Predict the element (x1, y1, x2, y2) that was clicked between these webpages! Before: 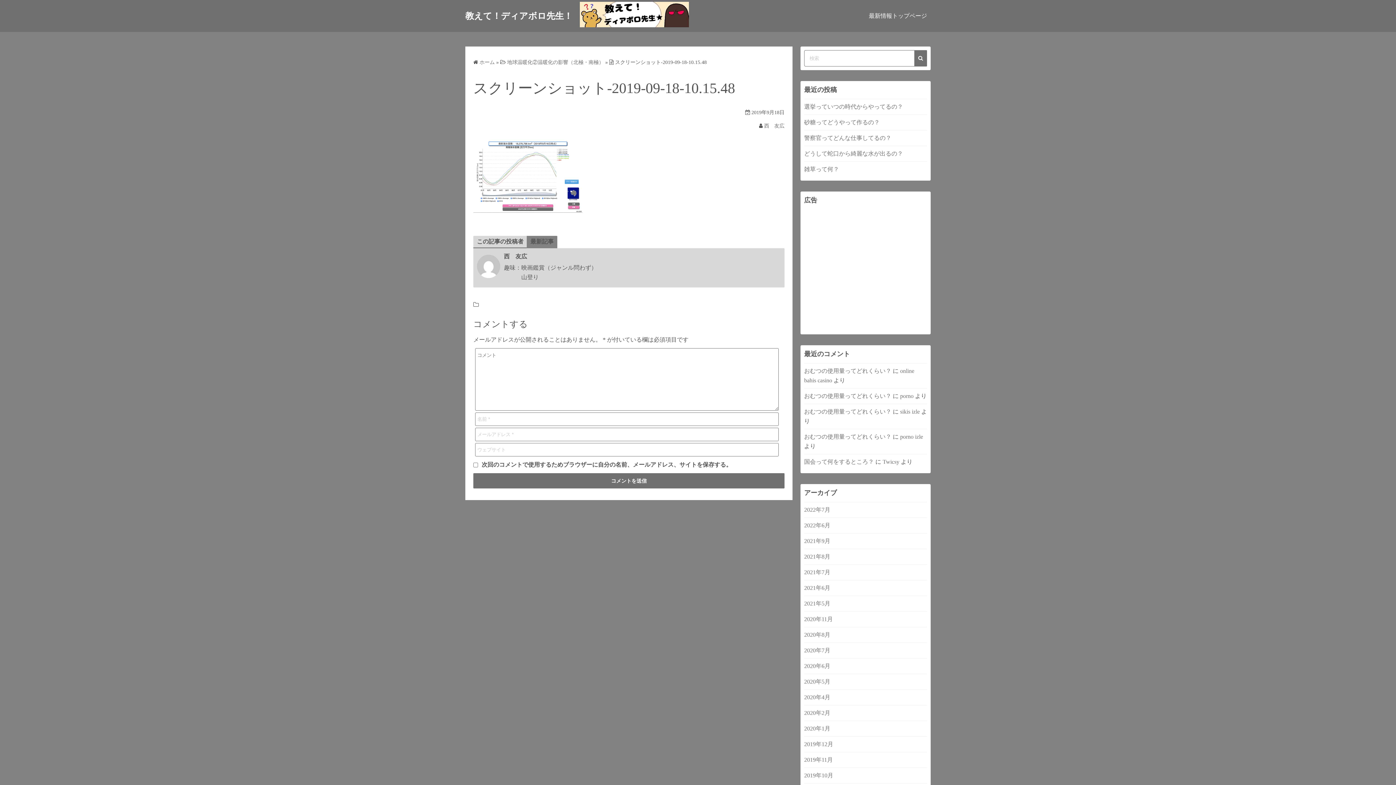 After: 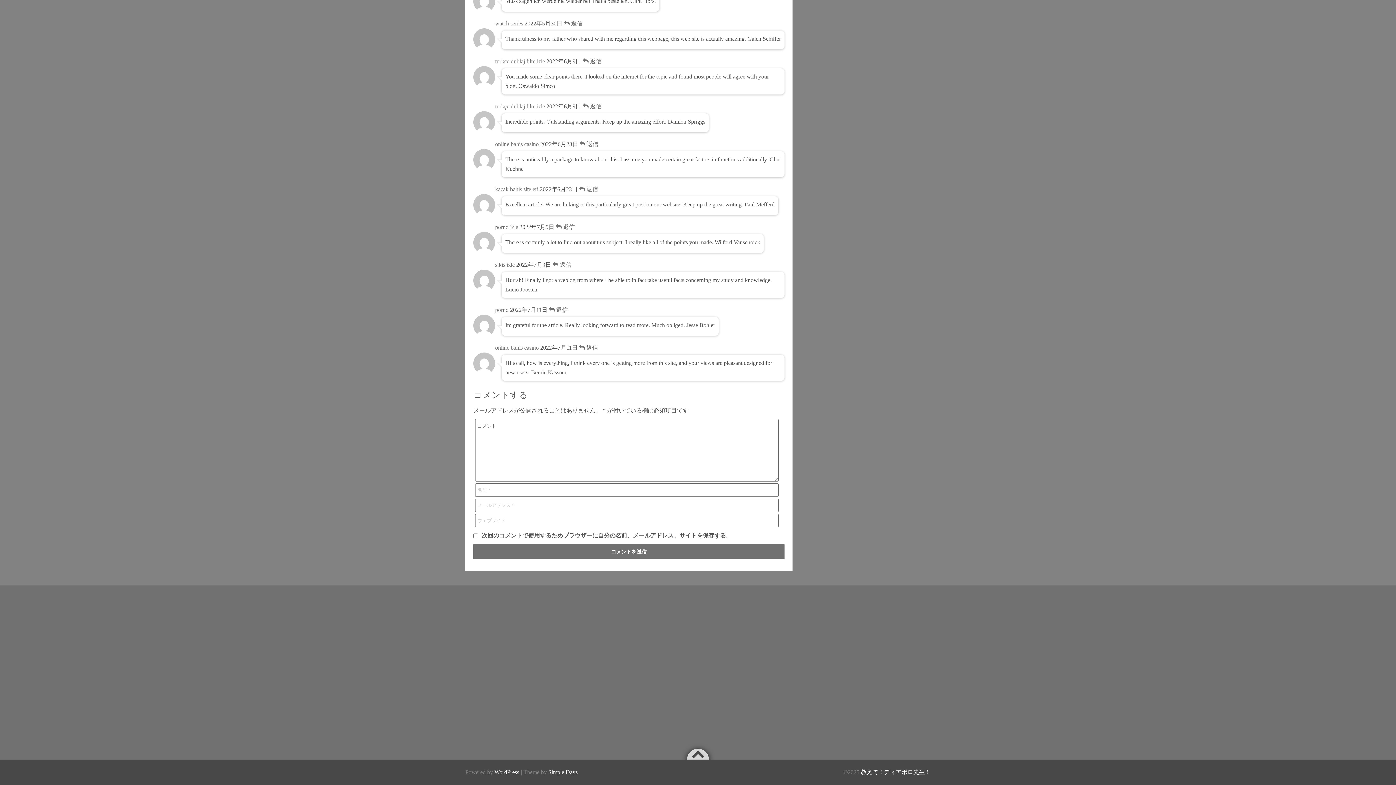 Action: bbox: (804, 393, 891, 399) label: おむつの使用量ってどれくらい？